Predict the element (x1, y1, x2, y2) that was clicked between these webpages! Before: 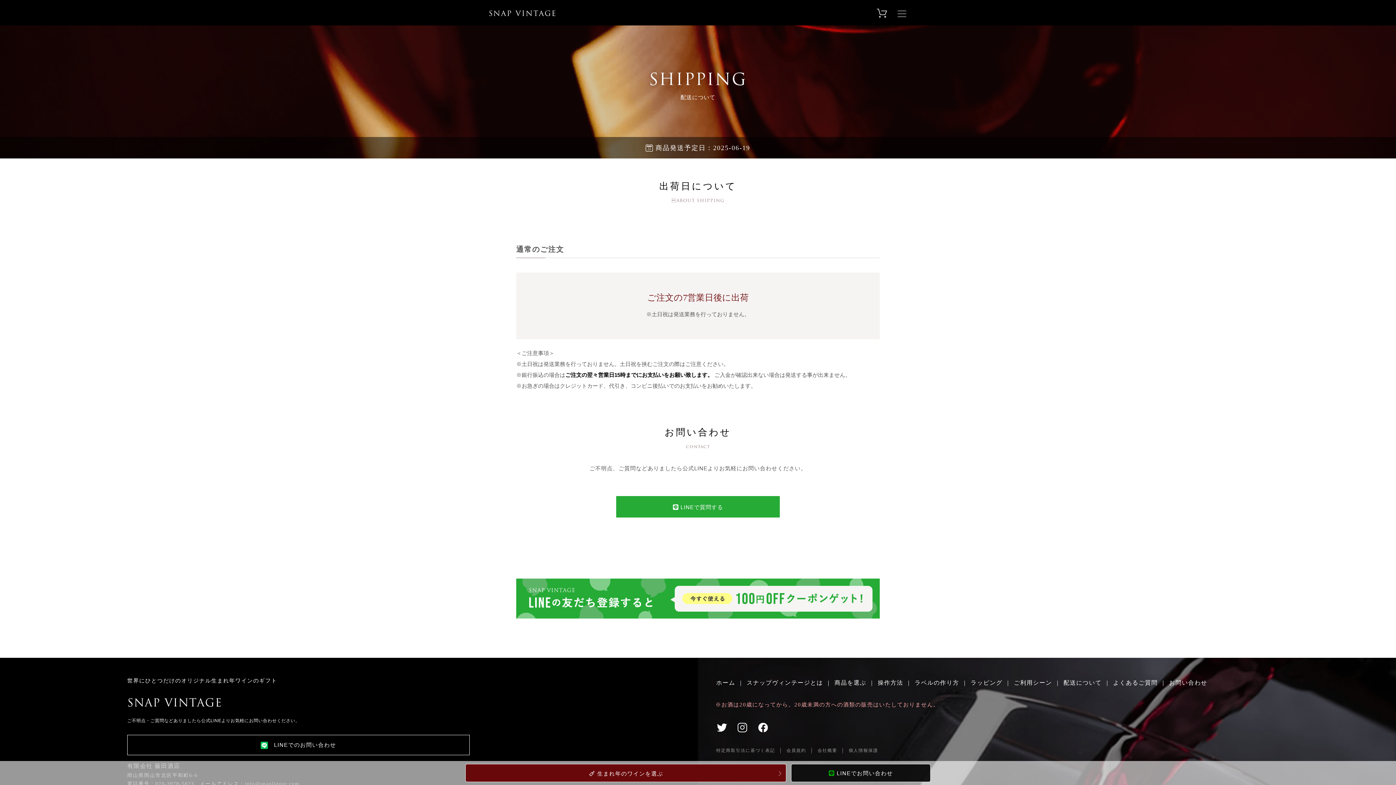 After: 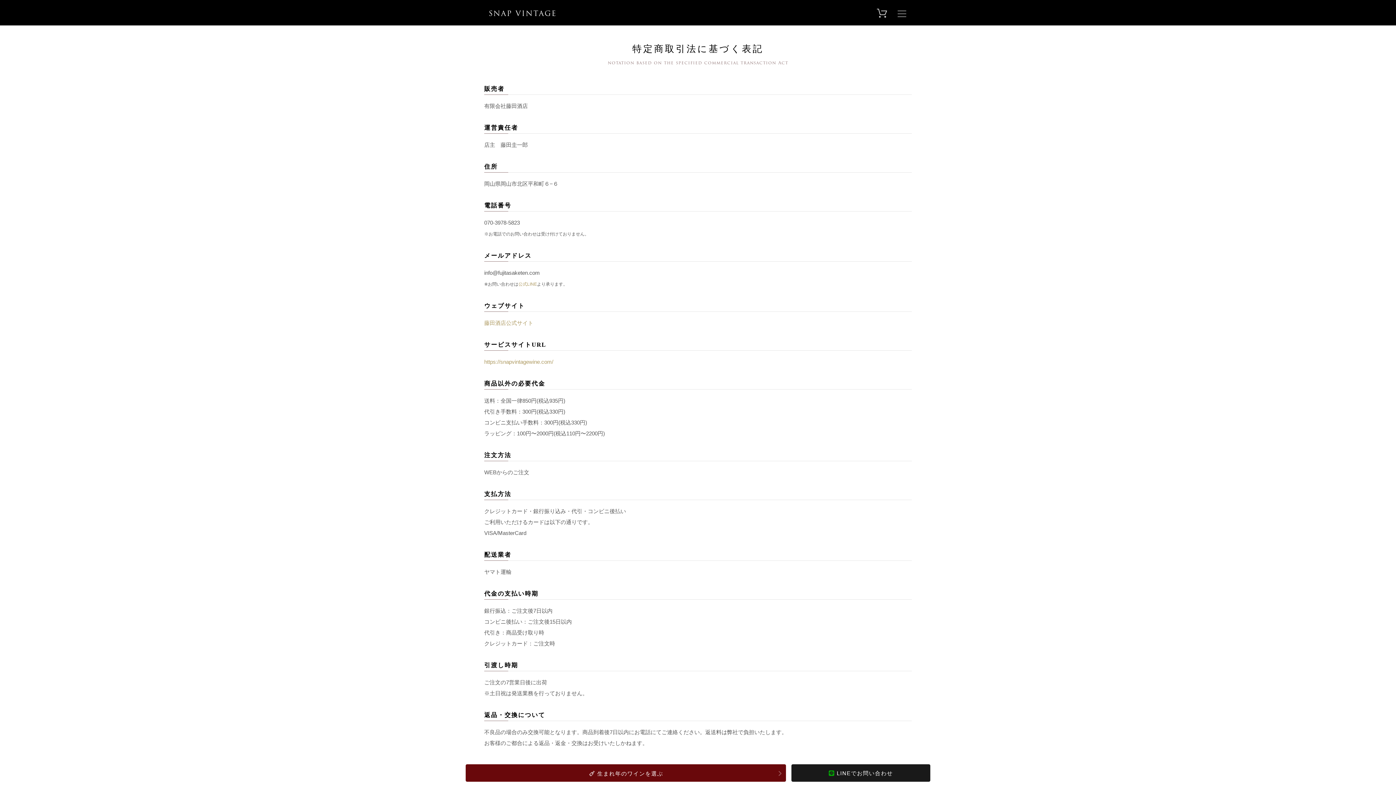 Action: bbox: (716, 748, 775, 753) label: 特定商取引法に基づく表記